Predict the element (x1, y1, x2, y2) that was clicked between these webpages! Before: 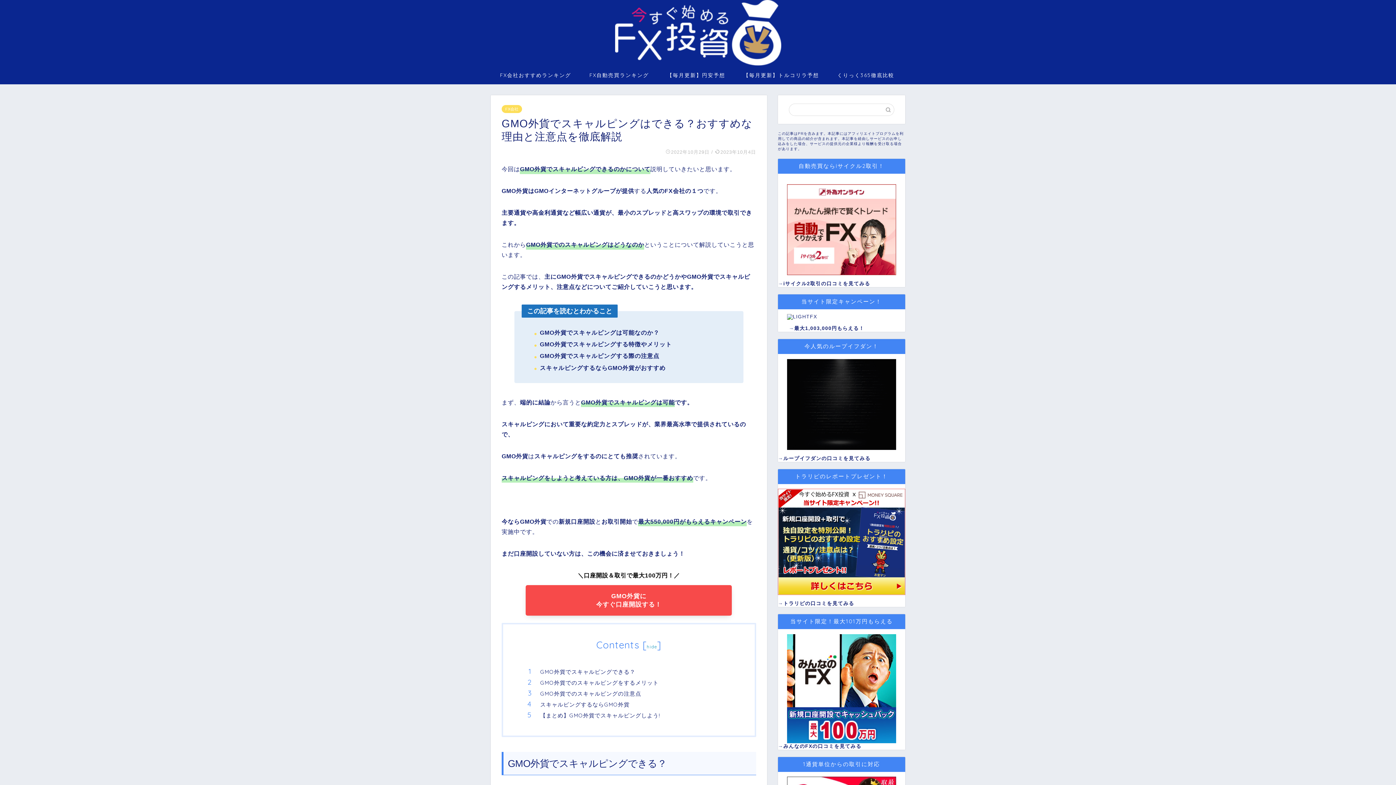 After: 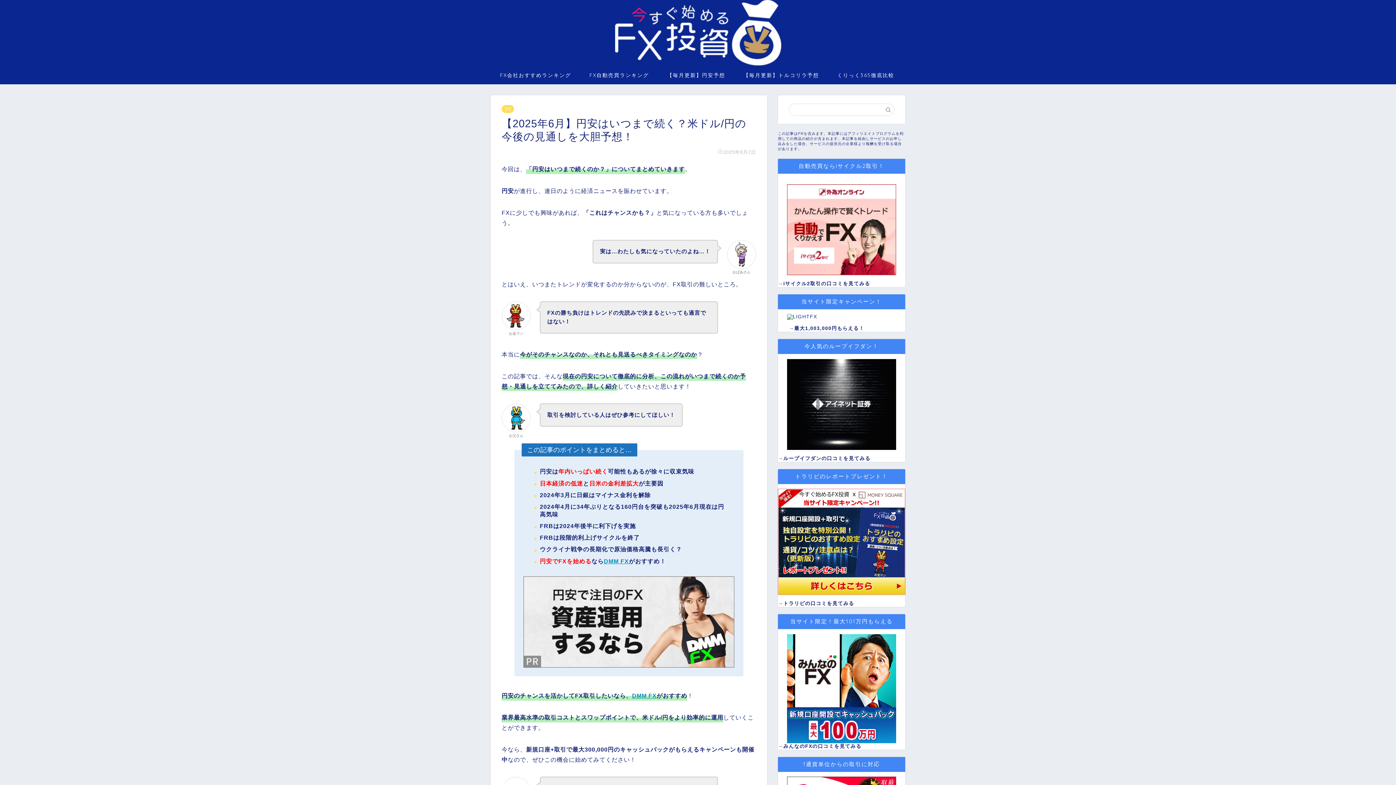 Action: label: 【毎月更新】円安予想 bbox: (658, 69, 734, 84)